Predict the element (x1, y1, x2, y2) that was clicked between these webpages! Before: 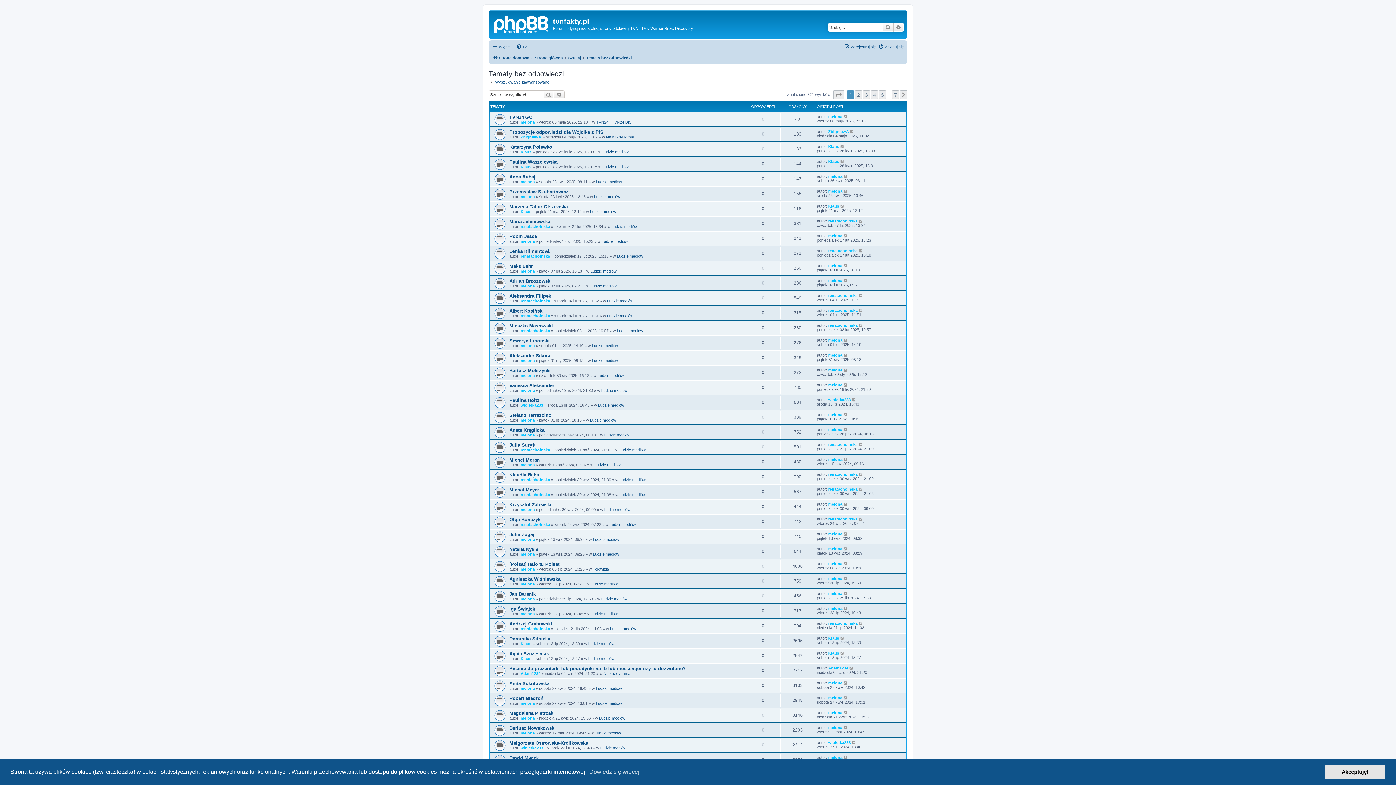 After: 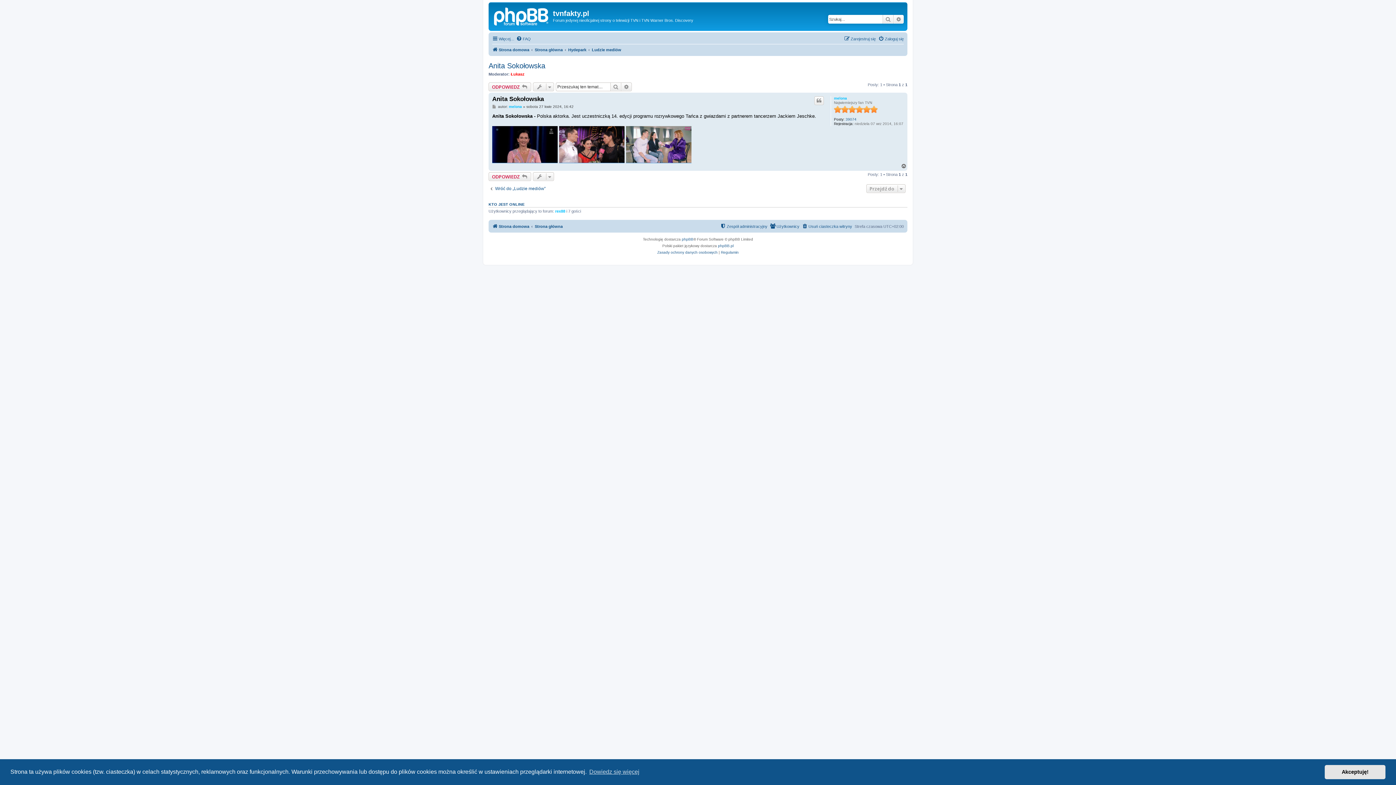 Action: bbox: (843, 681, 848, 685)